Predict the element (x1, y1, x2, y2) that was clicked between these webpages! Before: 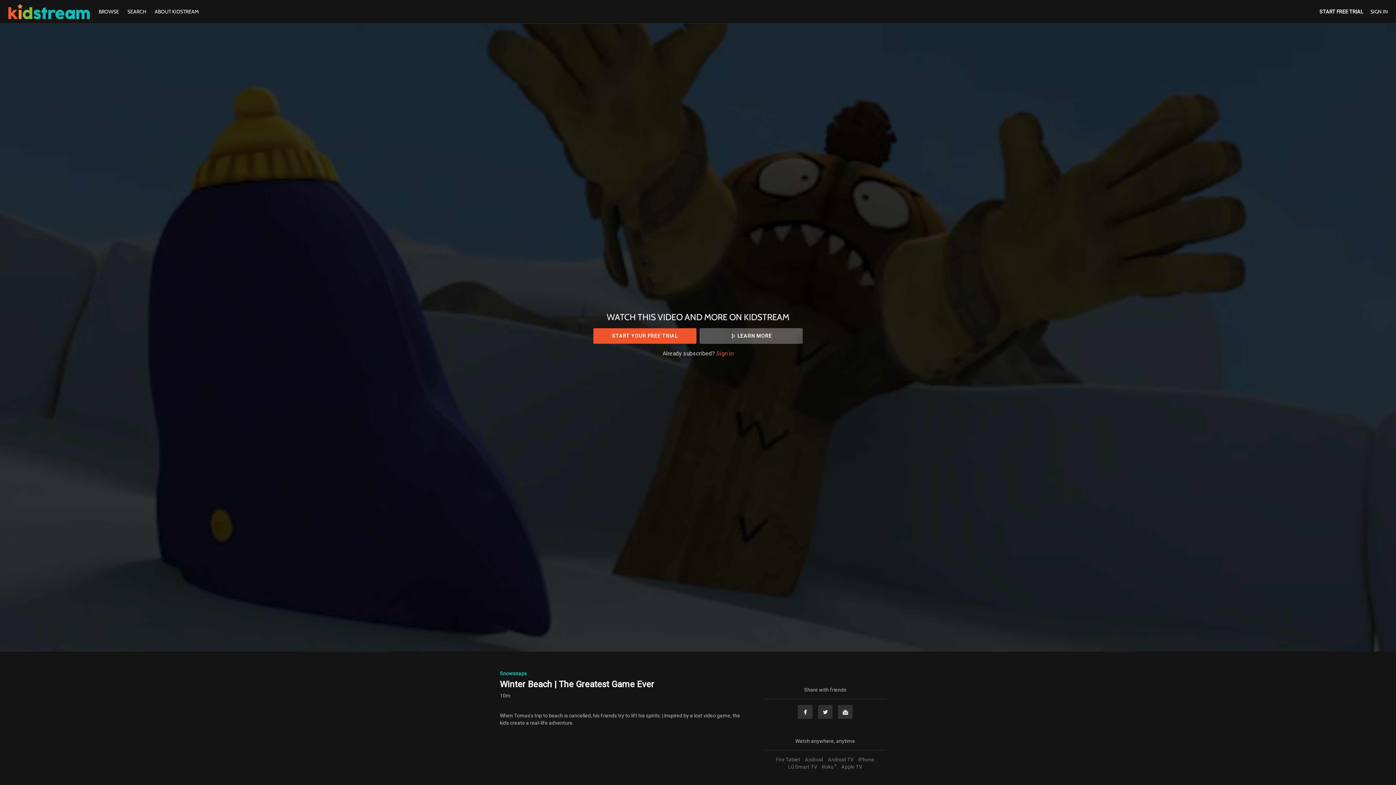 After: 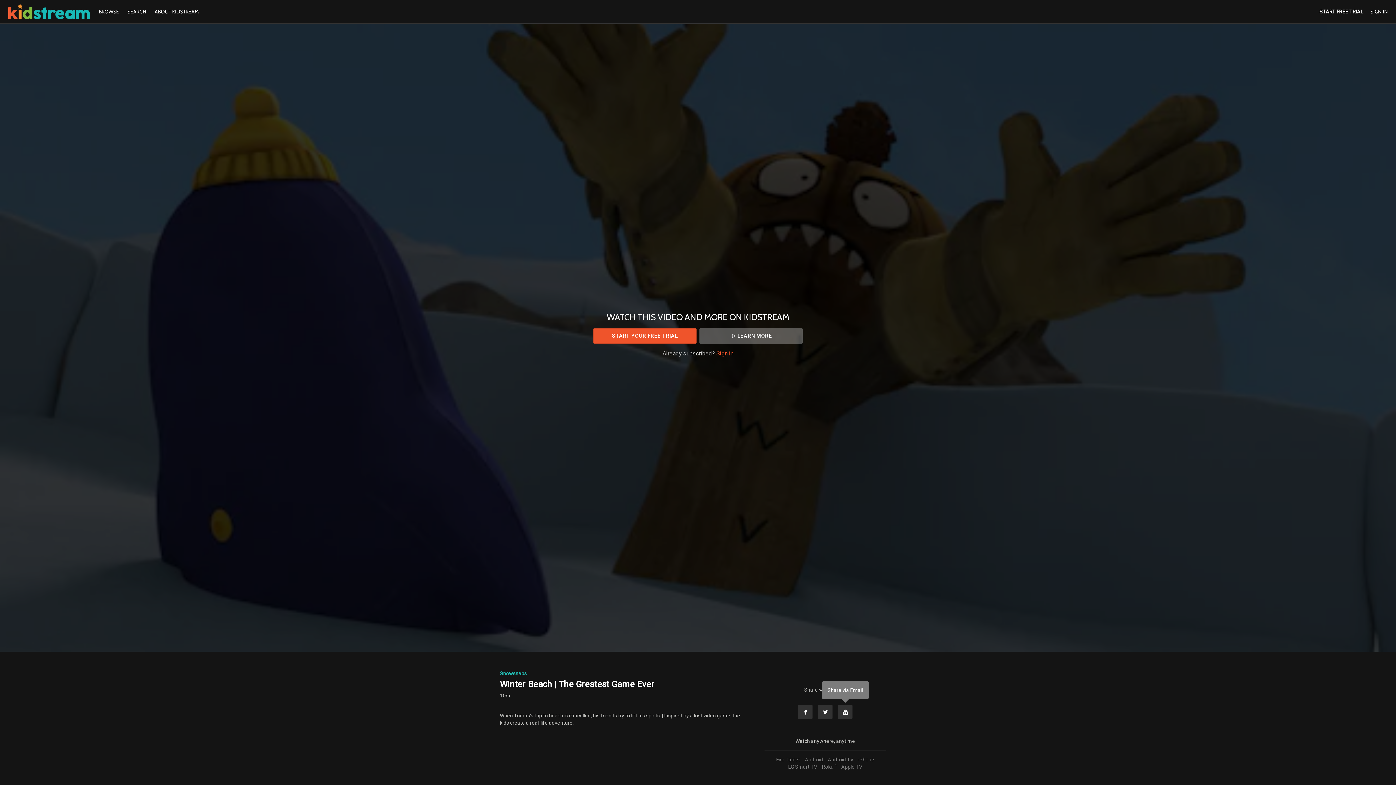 Action: bbox: (837, 705, 853, 719) label: Email